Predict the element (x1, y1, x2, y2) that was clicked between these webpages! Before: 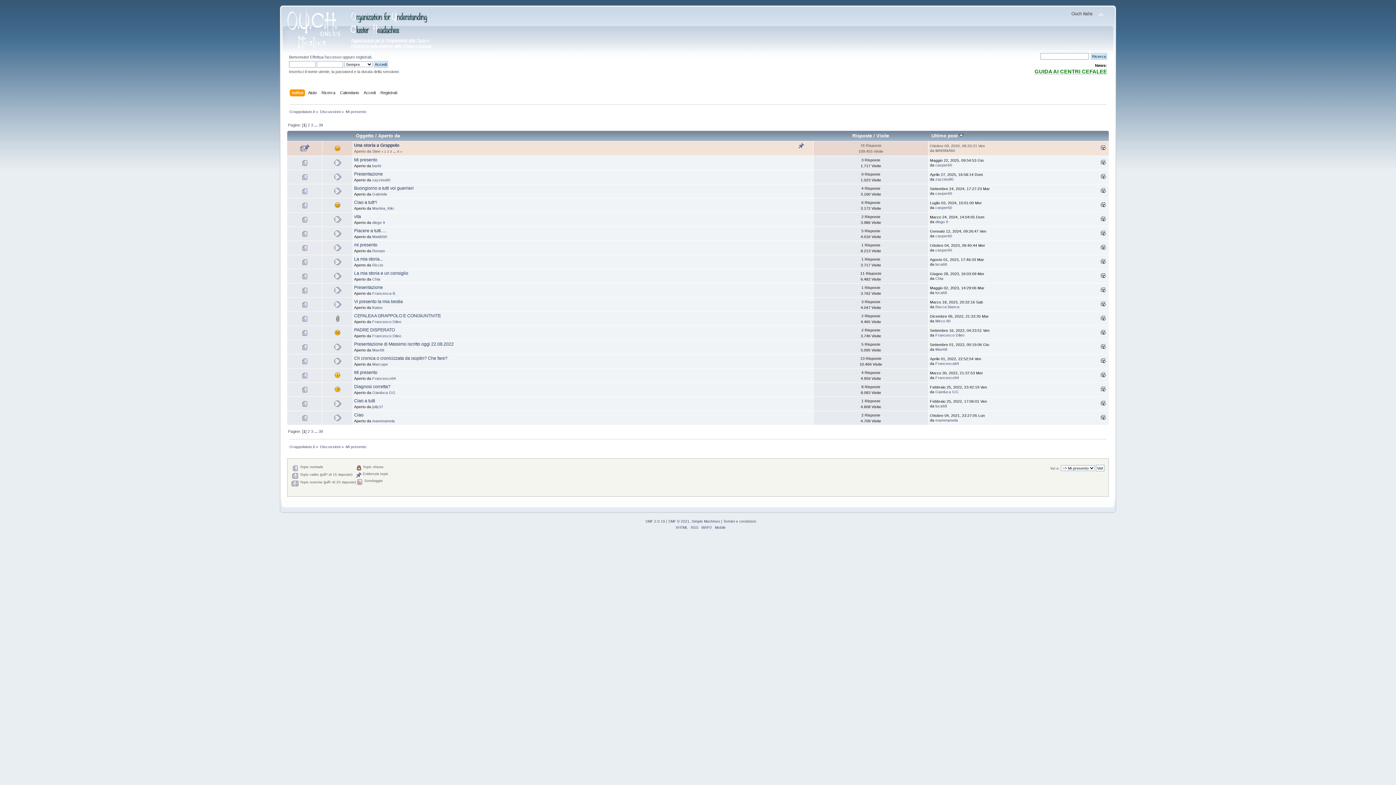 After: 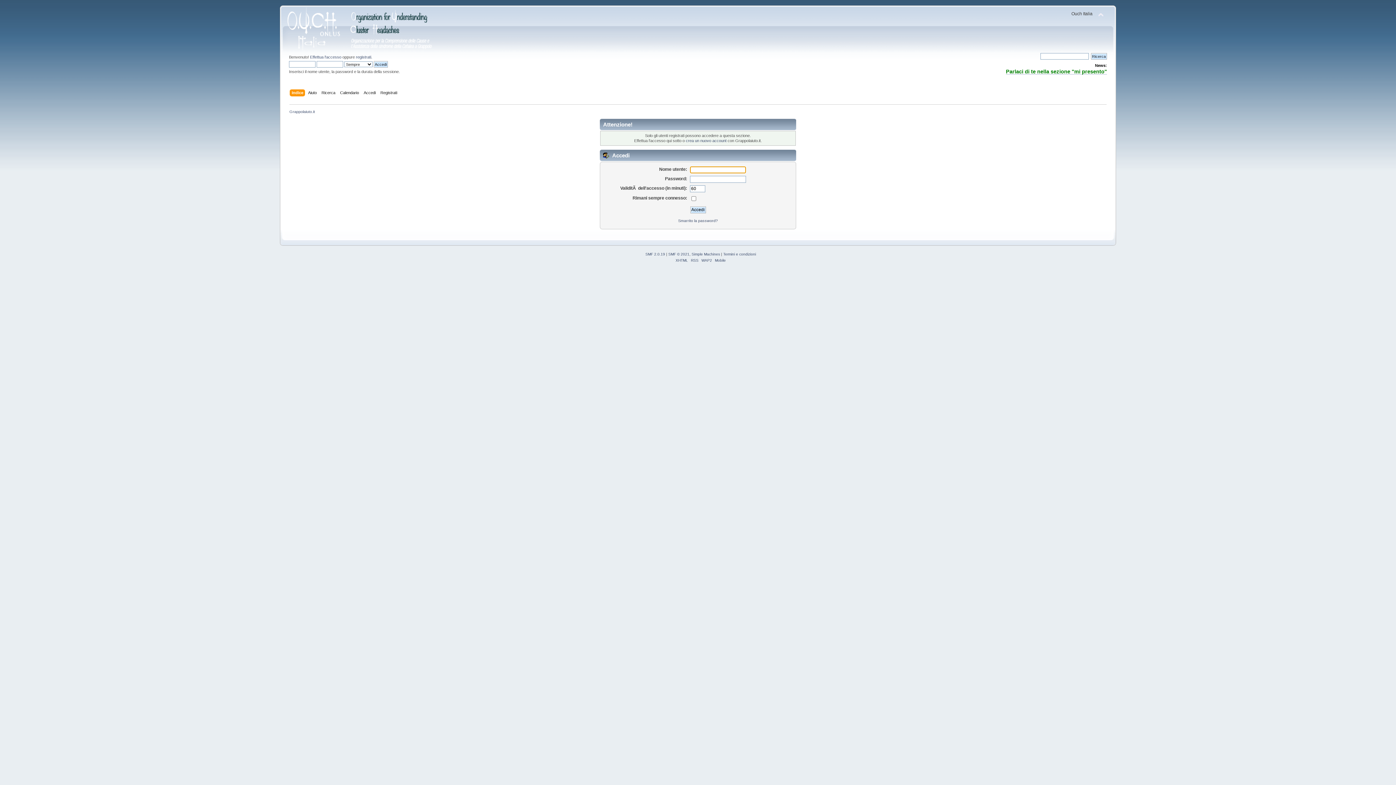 Action: label: MARINA60 bbox: (935, 148, 955, 152)